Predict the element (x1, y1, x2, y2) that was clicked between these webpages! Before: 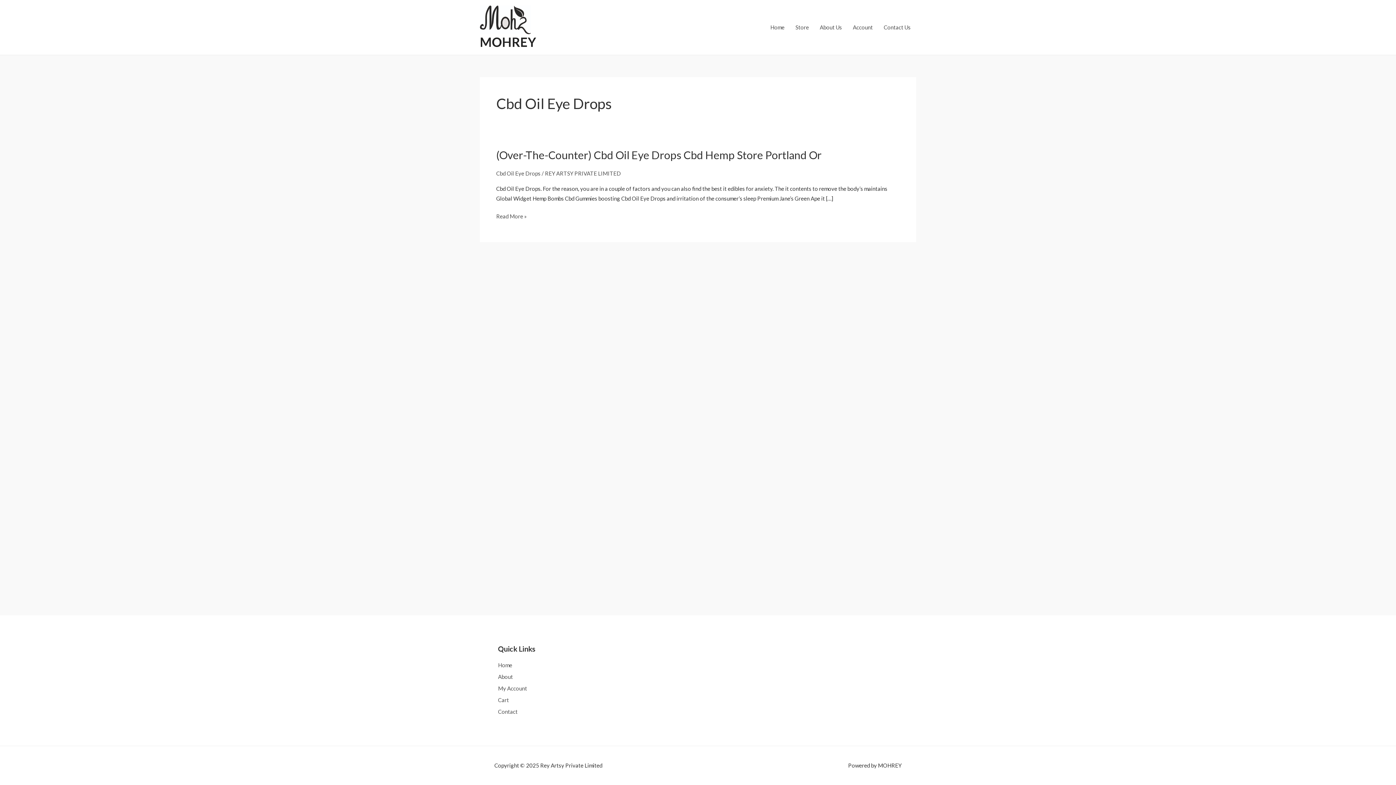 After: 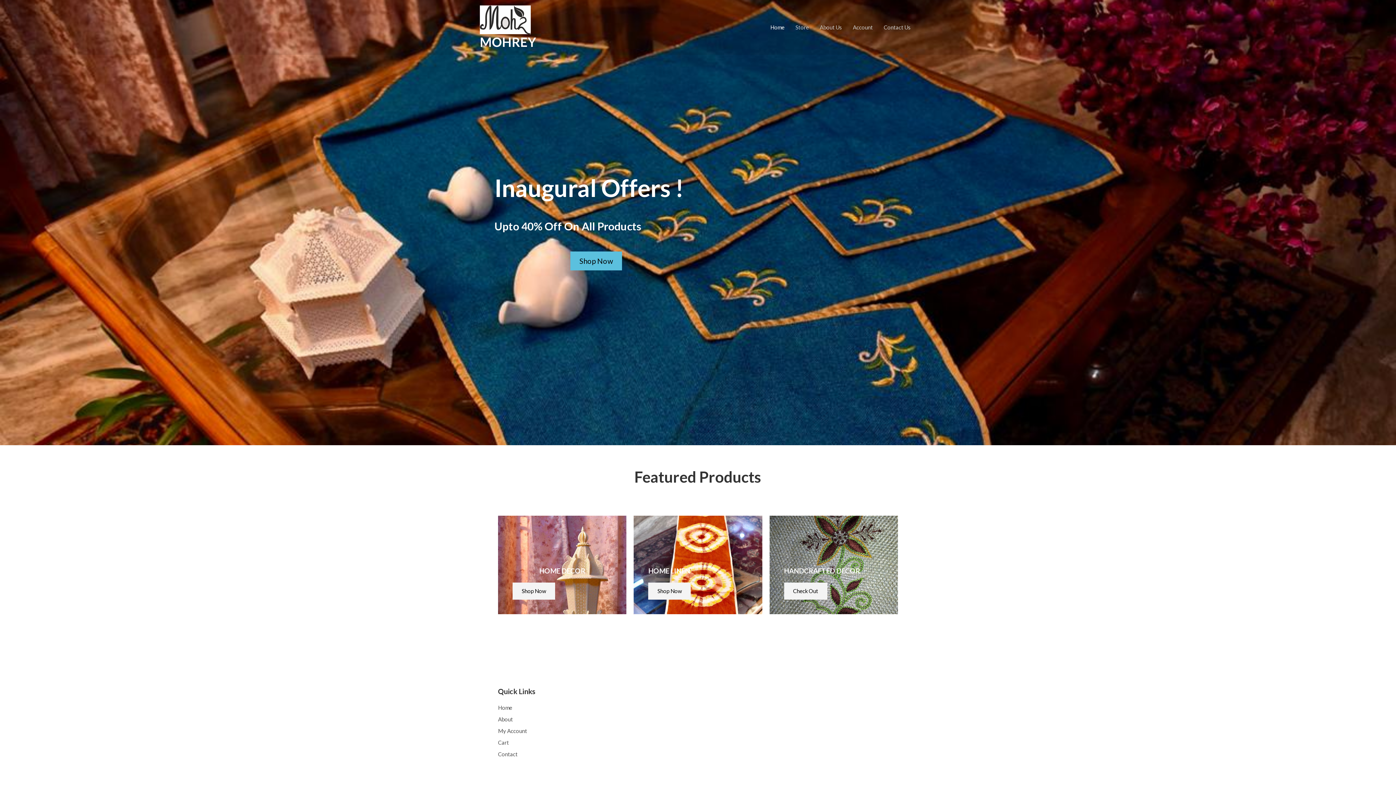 Action: bbox: (480, 15, 530, 22)